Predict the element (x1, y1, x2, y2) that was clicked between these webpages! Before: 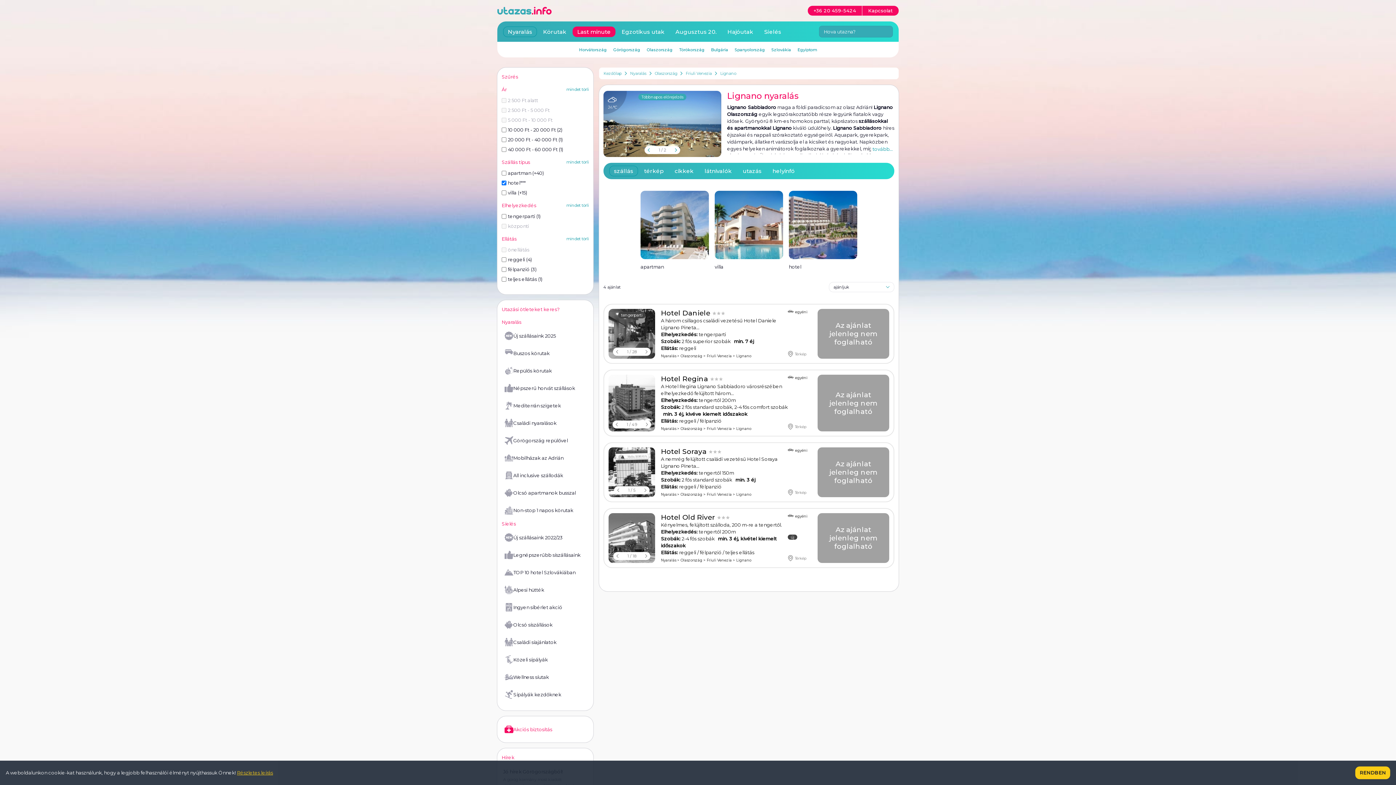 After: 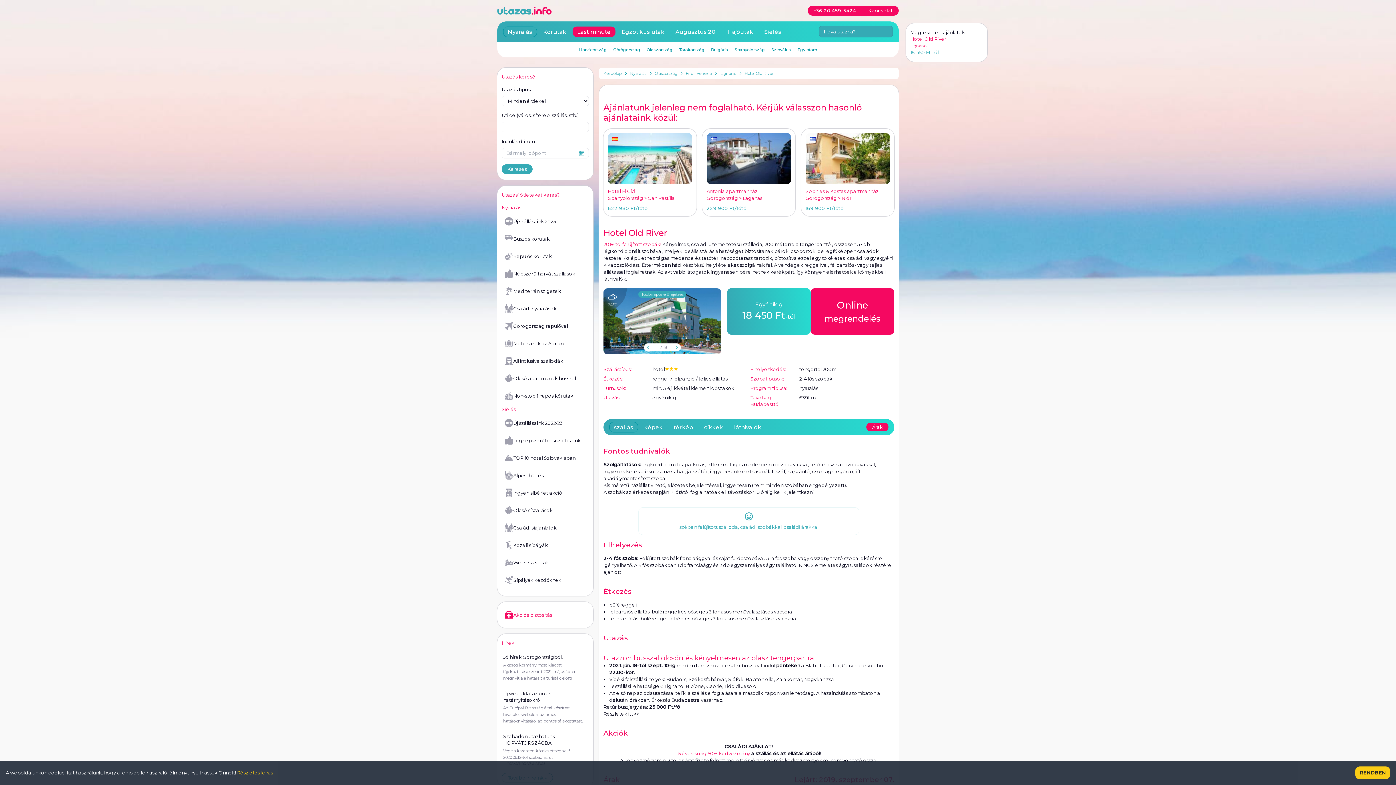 Action: bbox: (661, 513, 717, 521) label: Hotel Old River 